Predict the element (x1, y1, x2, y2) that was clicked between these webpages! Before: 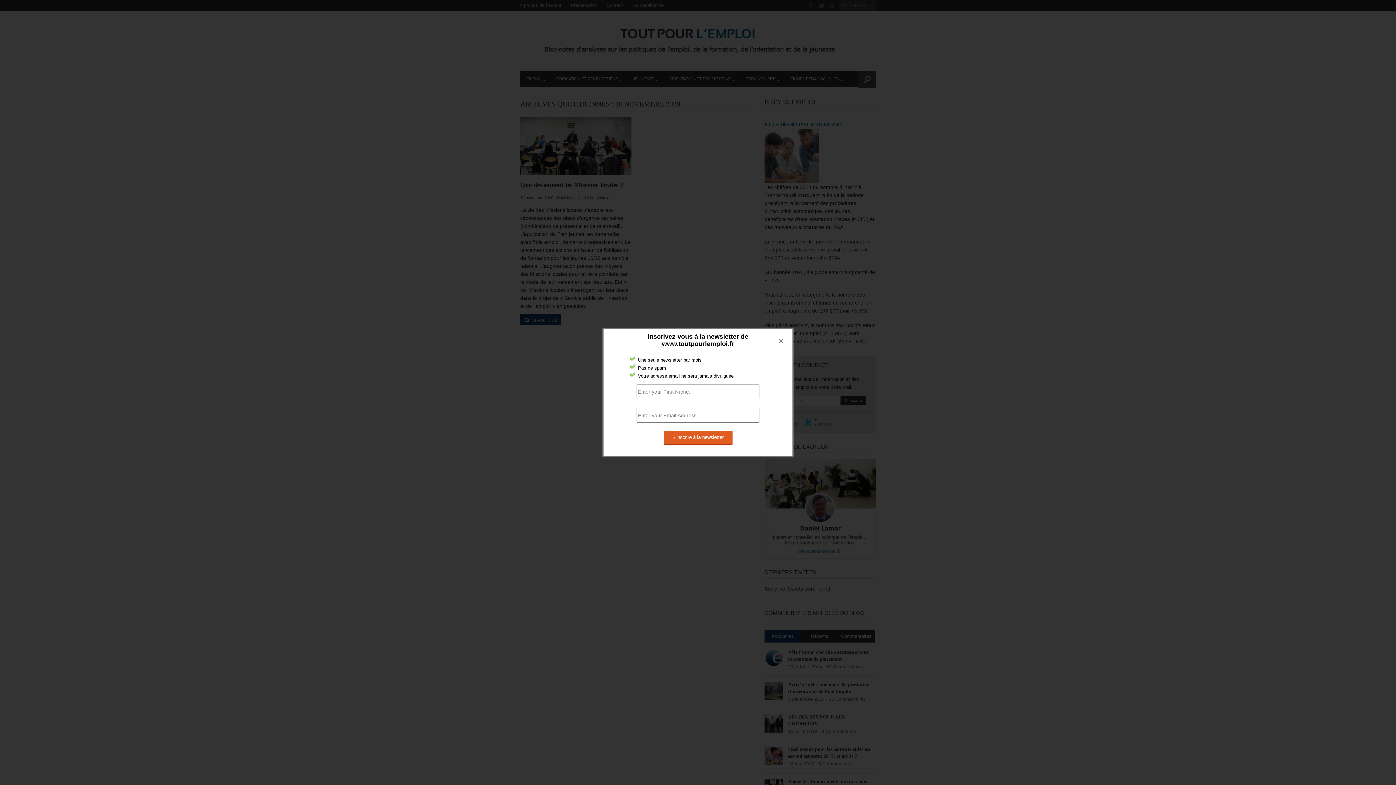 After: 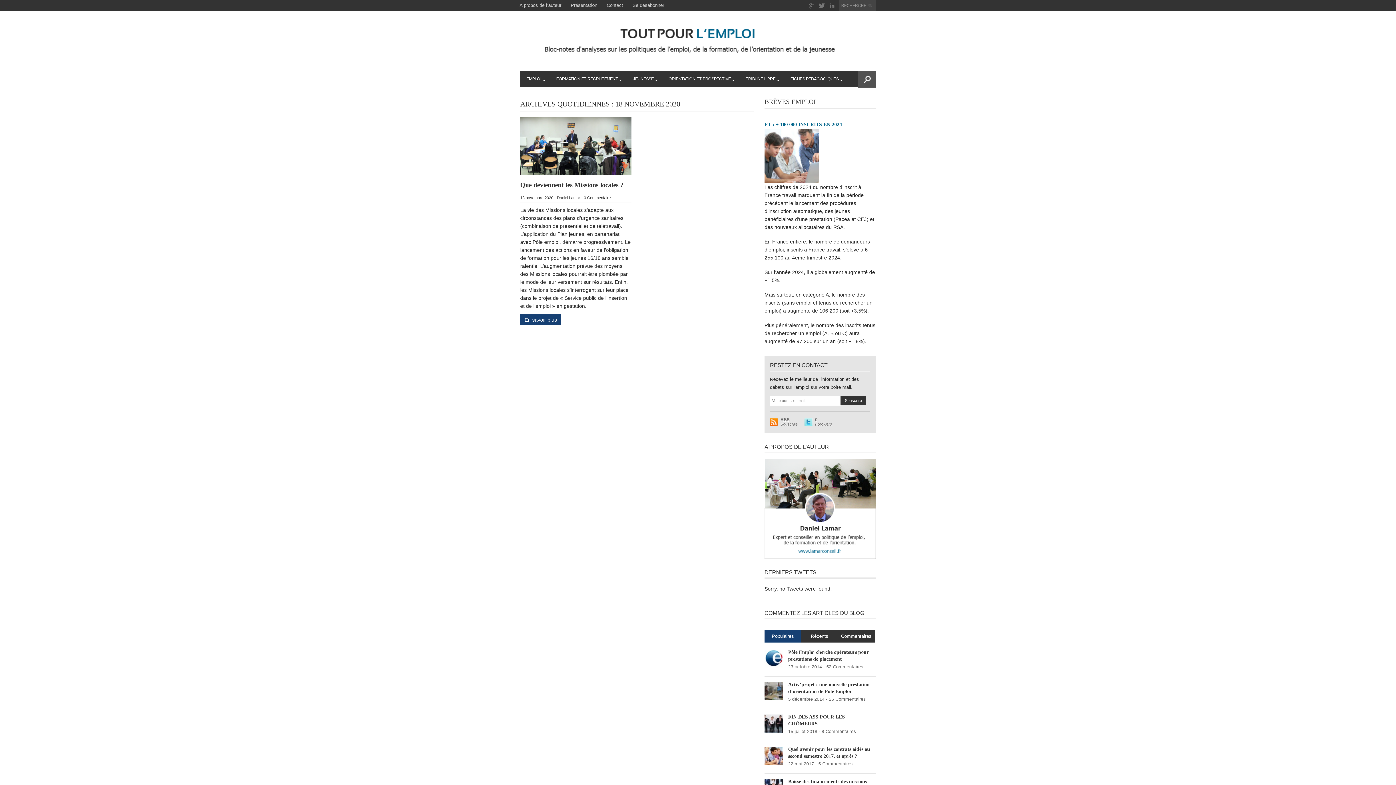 Action: label: × bbox: (773, 333, 789, 349)